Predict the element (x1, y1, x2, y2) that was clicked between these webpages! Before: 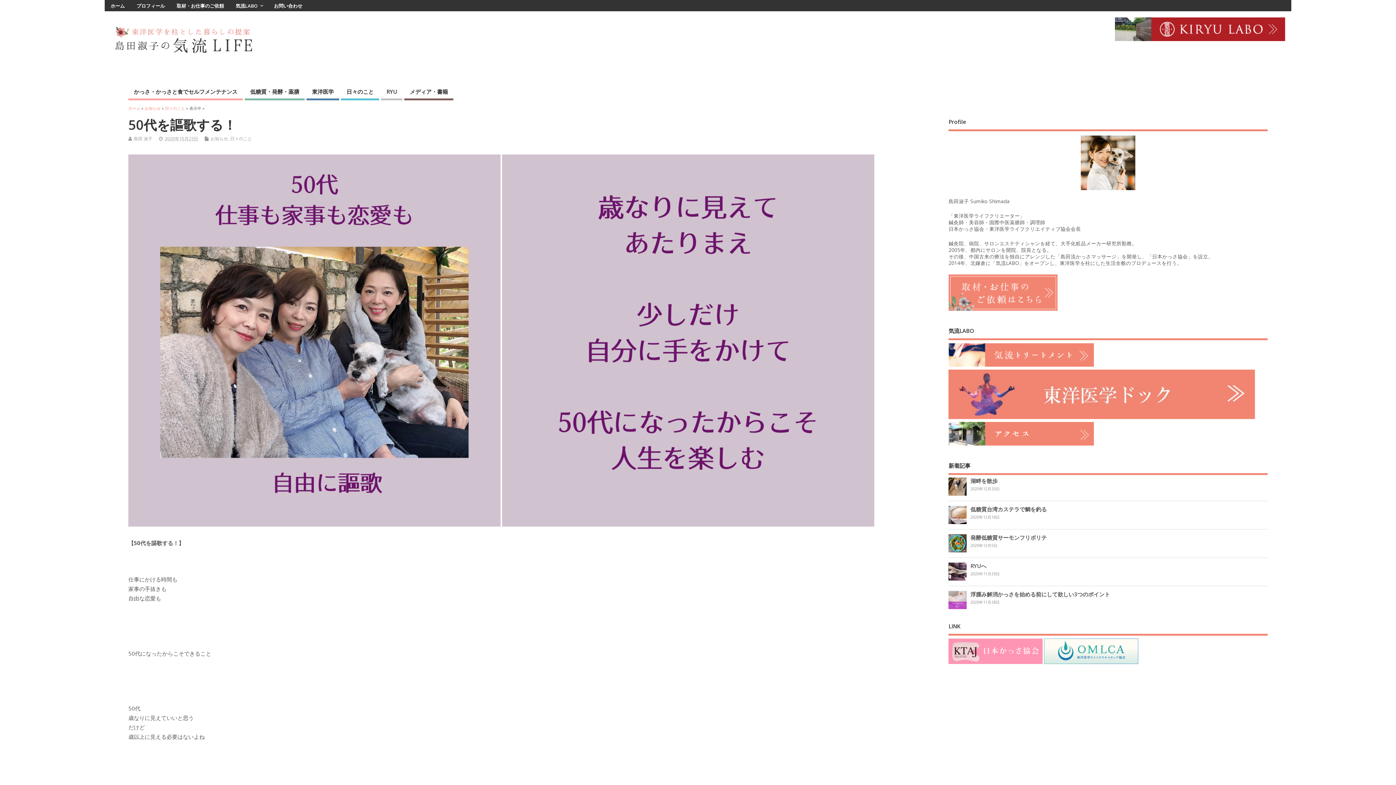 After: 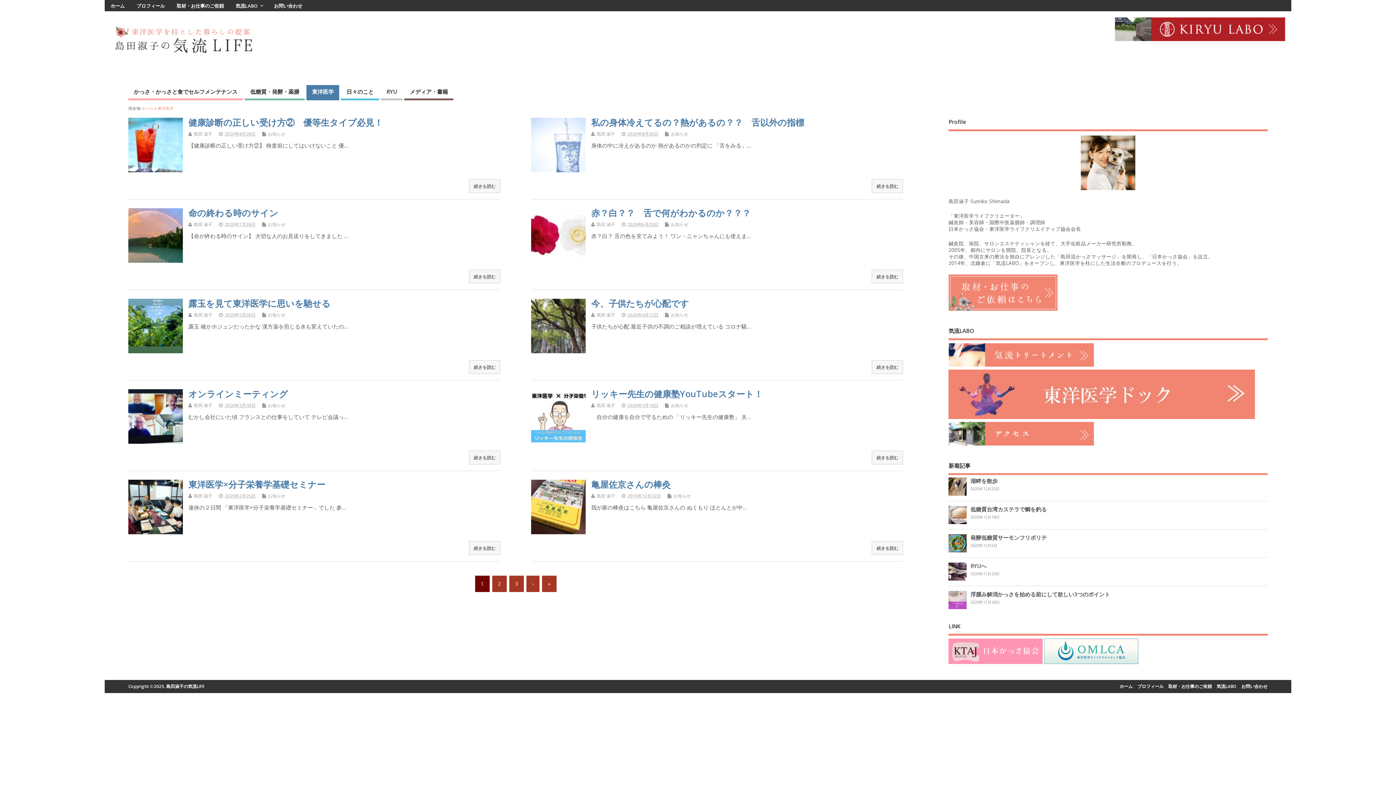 Action: bbox: (306, 84, 339, 100) label: 東洋医学